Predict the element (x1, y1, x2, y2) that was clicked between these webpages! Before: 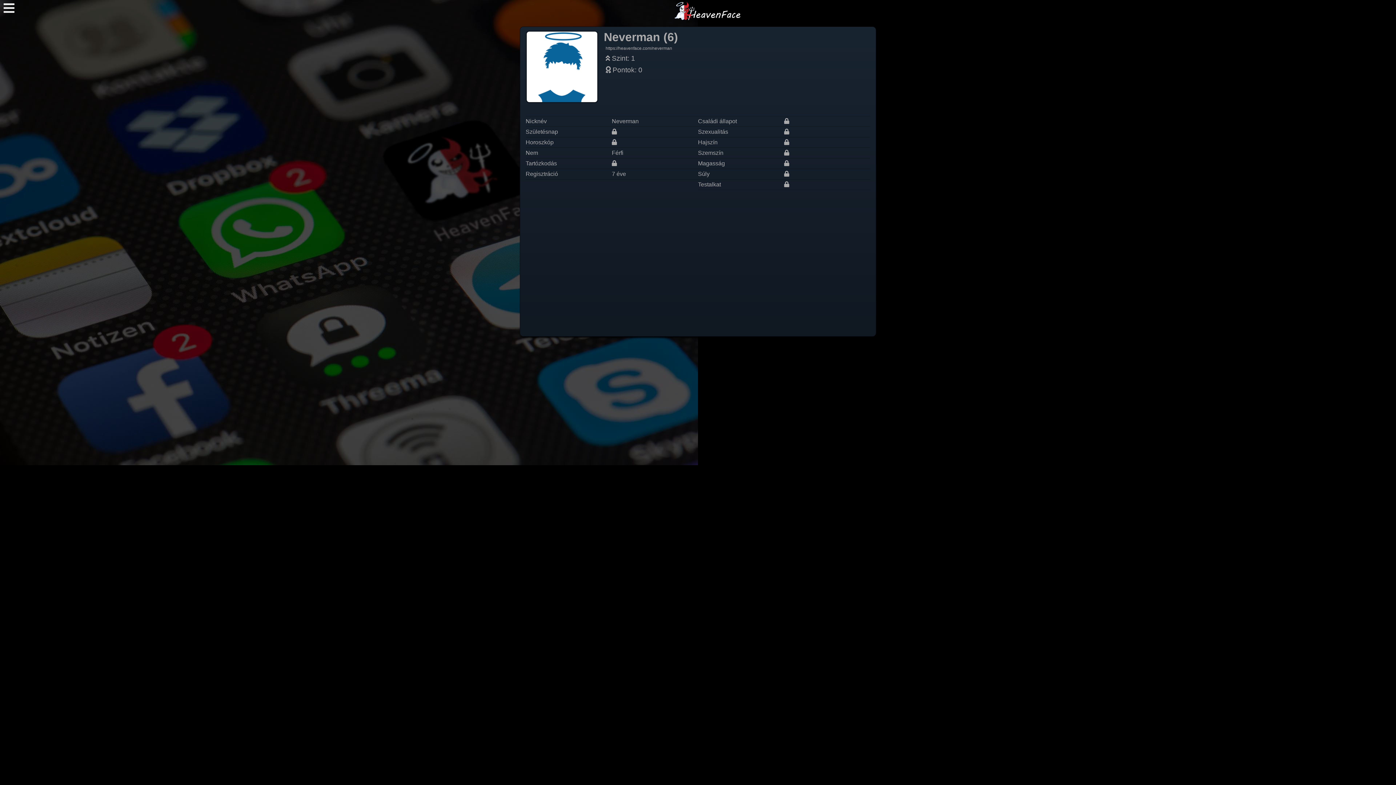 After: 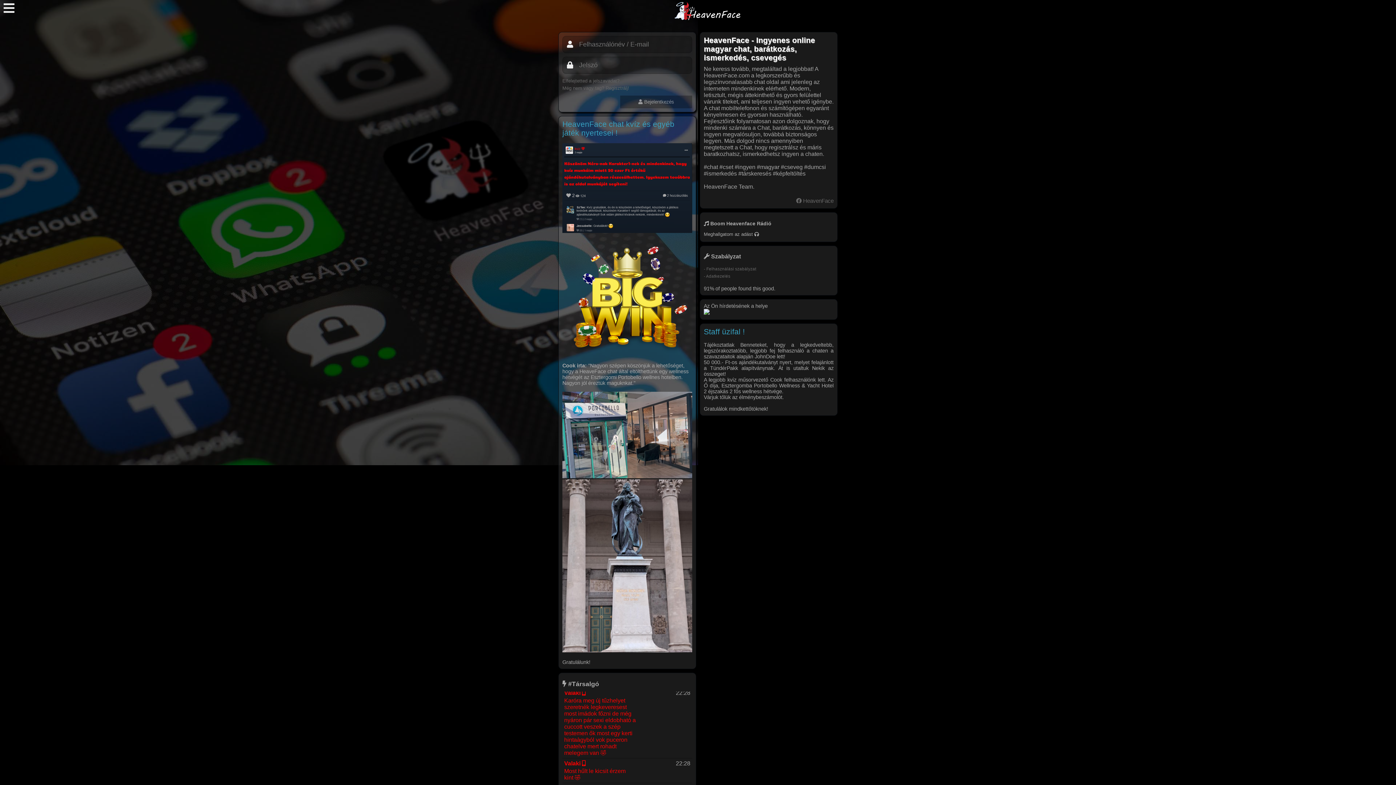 Action: bbox: (25, 1, 1392, 22)